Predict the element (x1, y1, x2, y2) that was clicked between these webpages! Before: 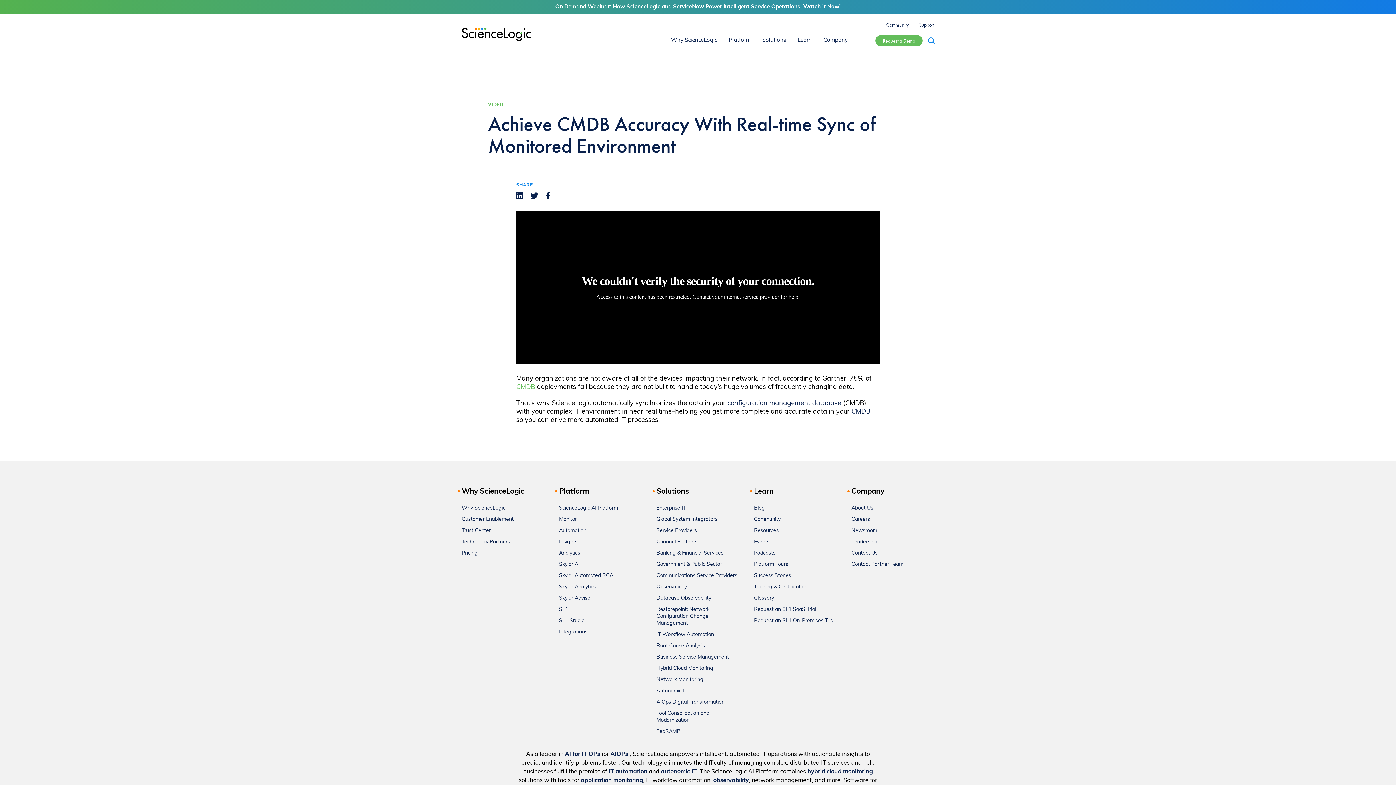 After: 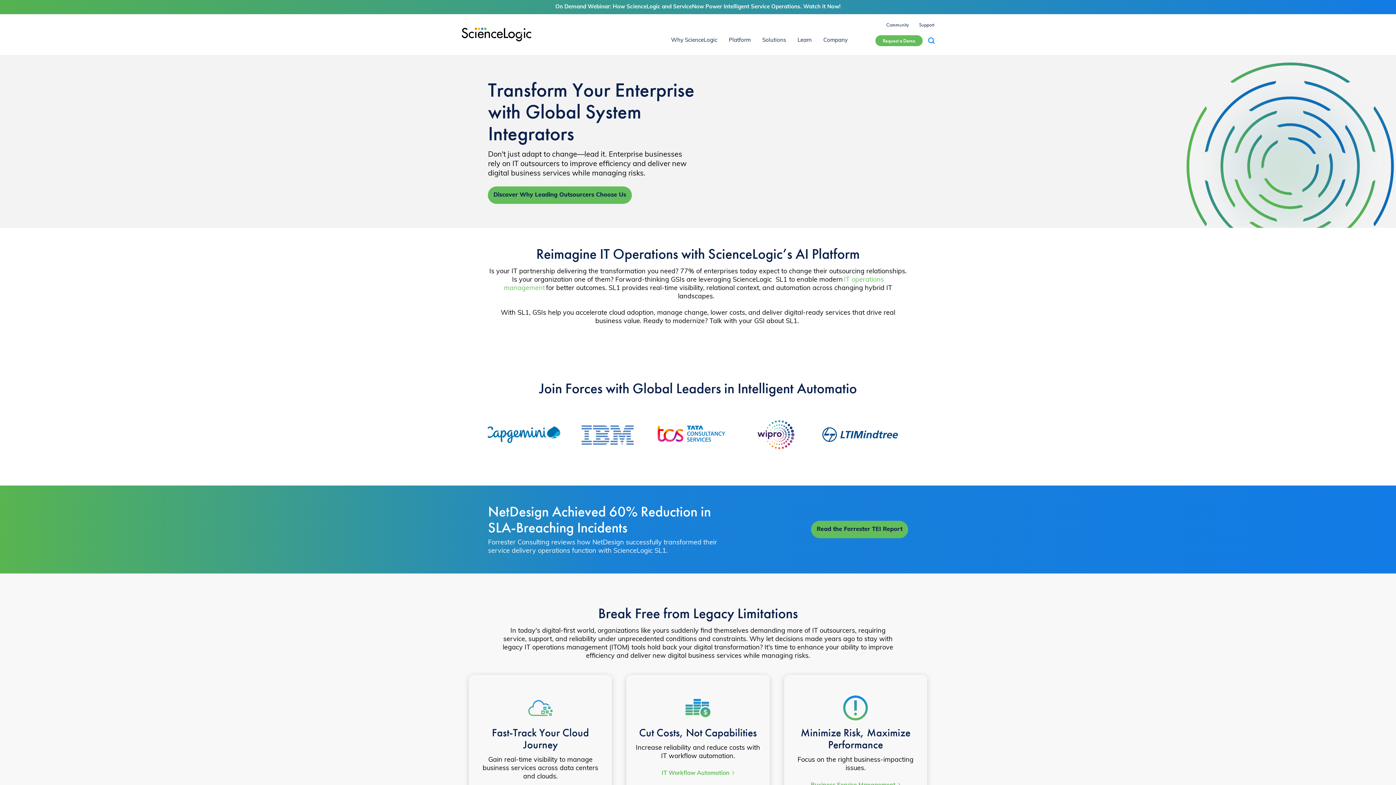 Action: bbox: (656, 517, 717, 522) label: Global System Integrators